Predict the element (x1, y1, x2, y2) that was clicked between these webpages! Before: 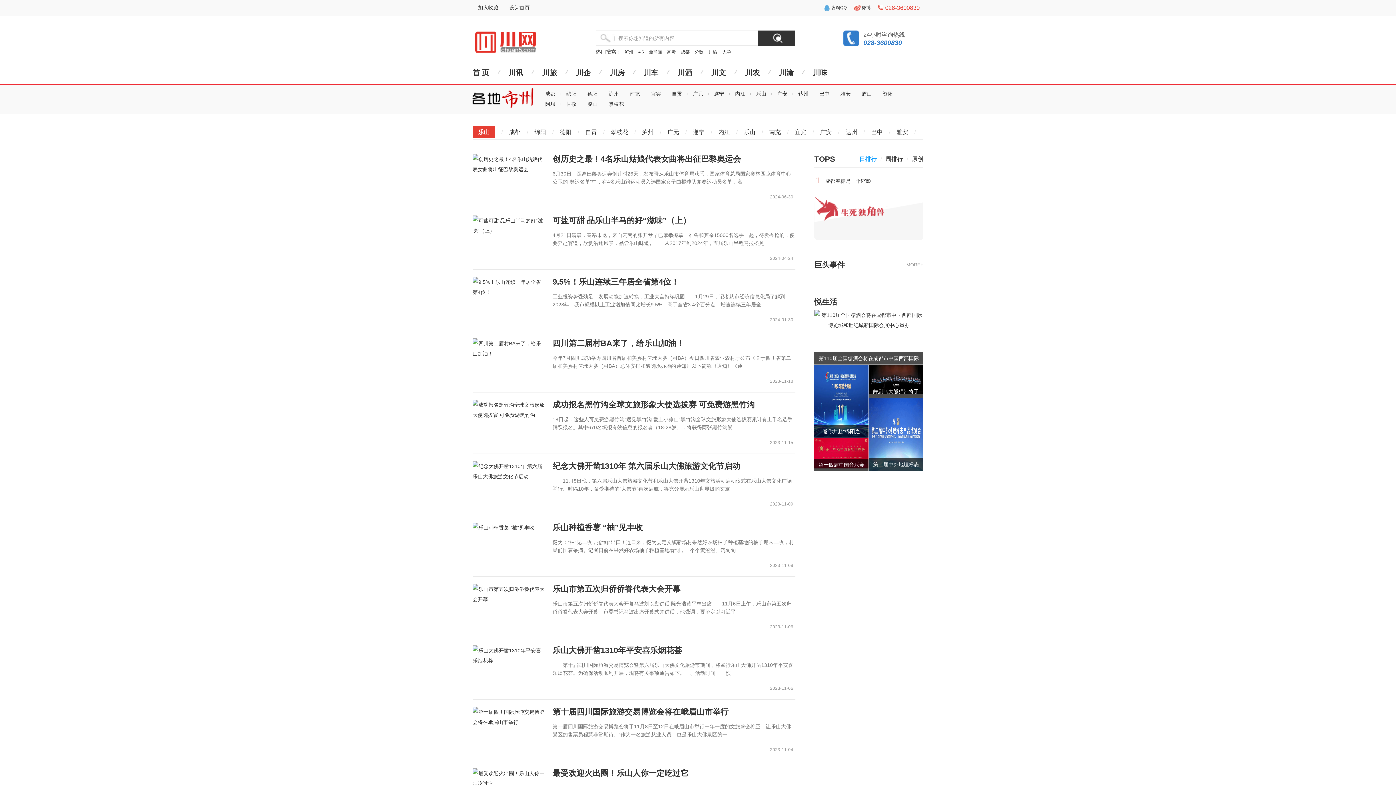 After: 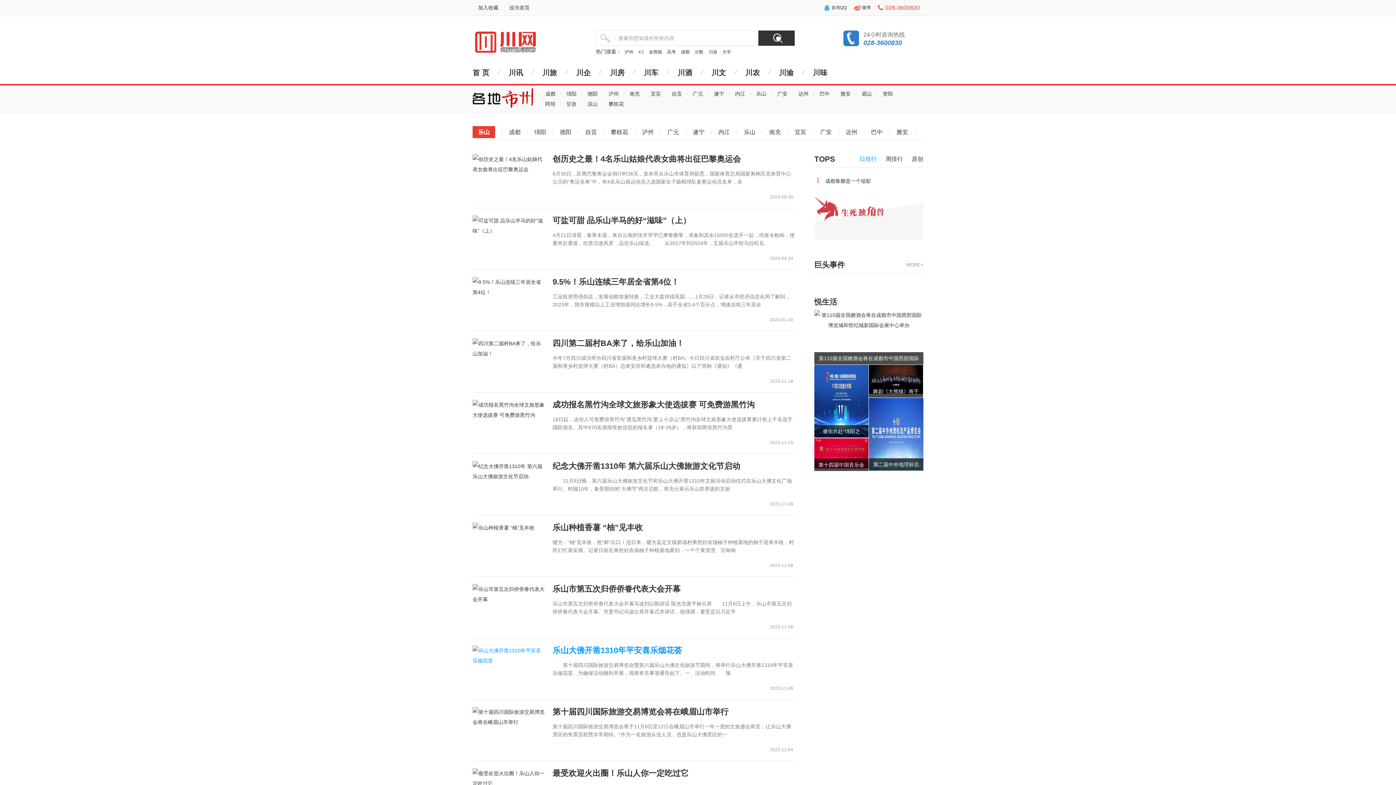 Action: bbox: (472, 645, 545, 666)